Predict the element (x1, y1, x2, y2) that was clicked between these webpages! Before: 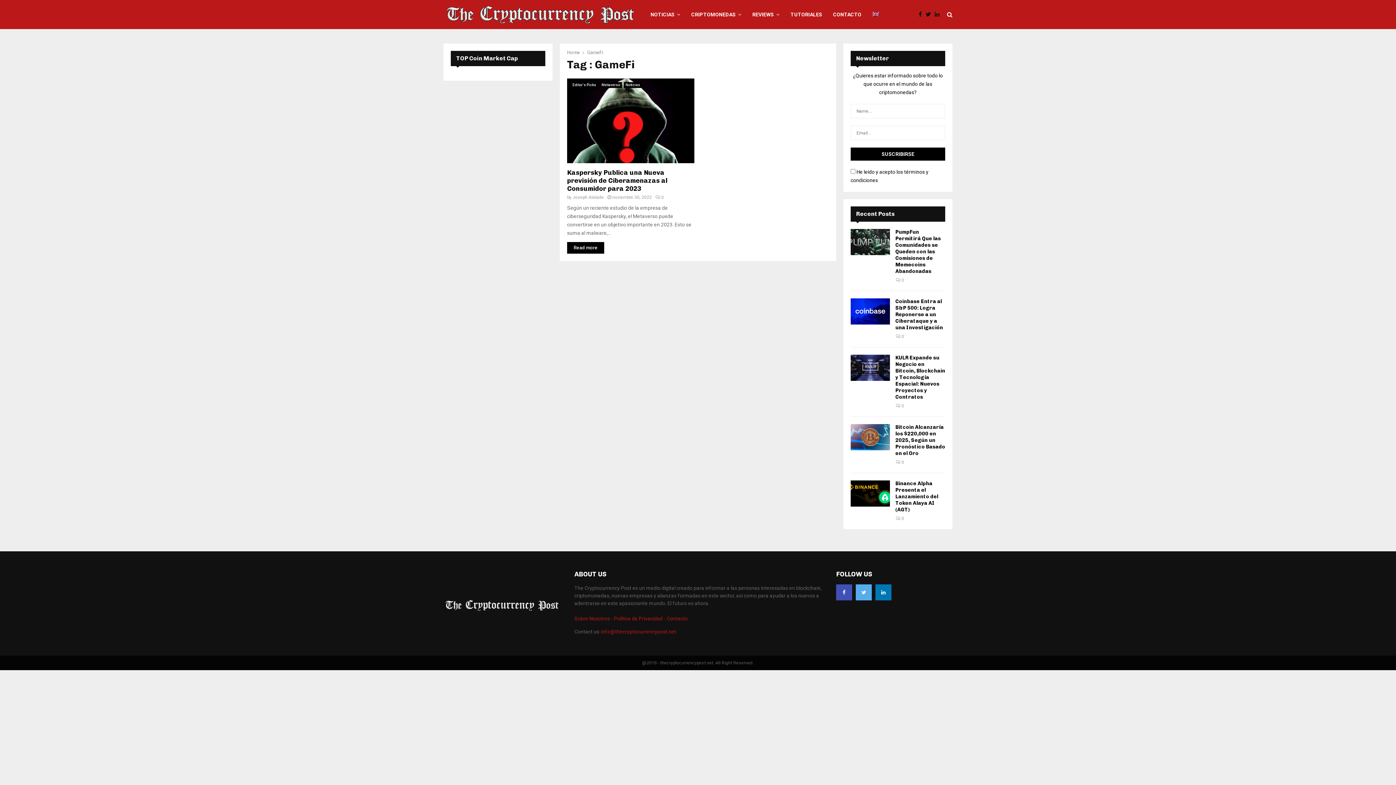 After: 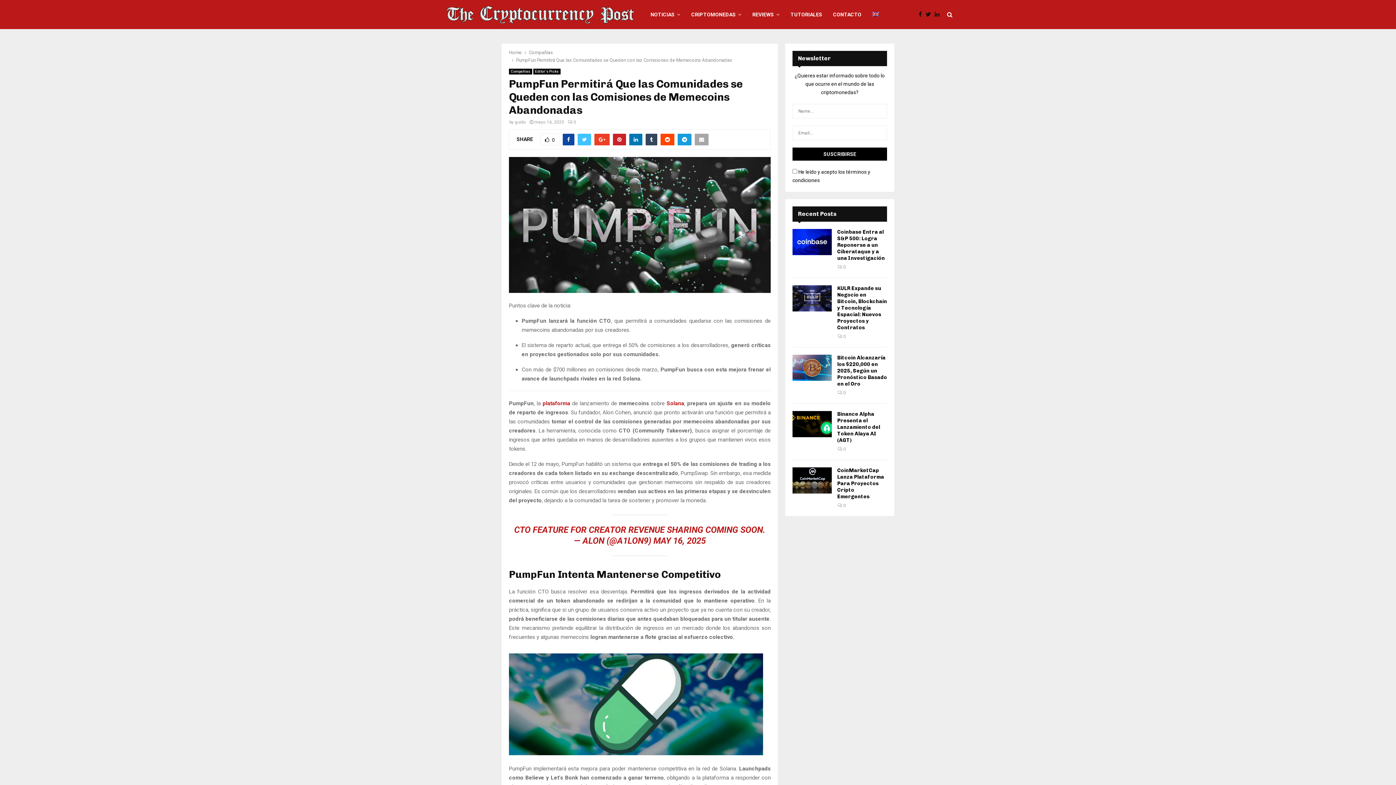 Action: bbox: (896, 277, 904, 282) label: 0